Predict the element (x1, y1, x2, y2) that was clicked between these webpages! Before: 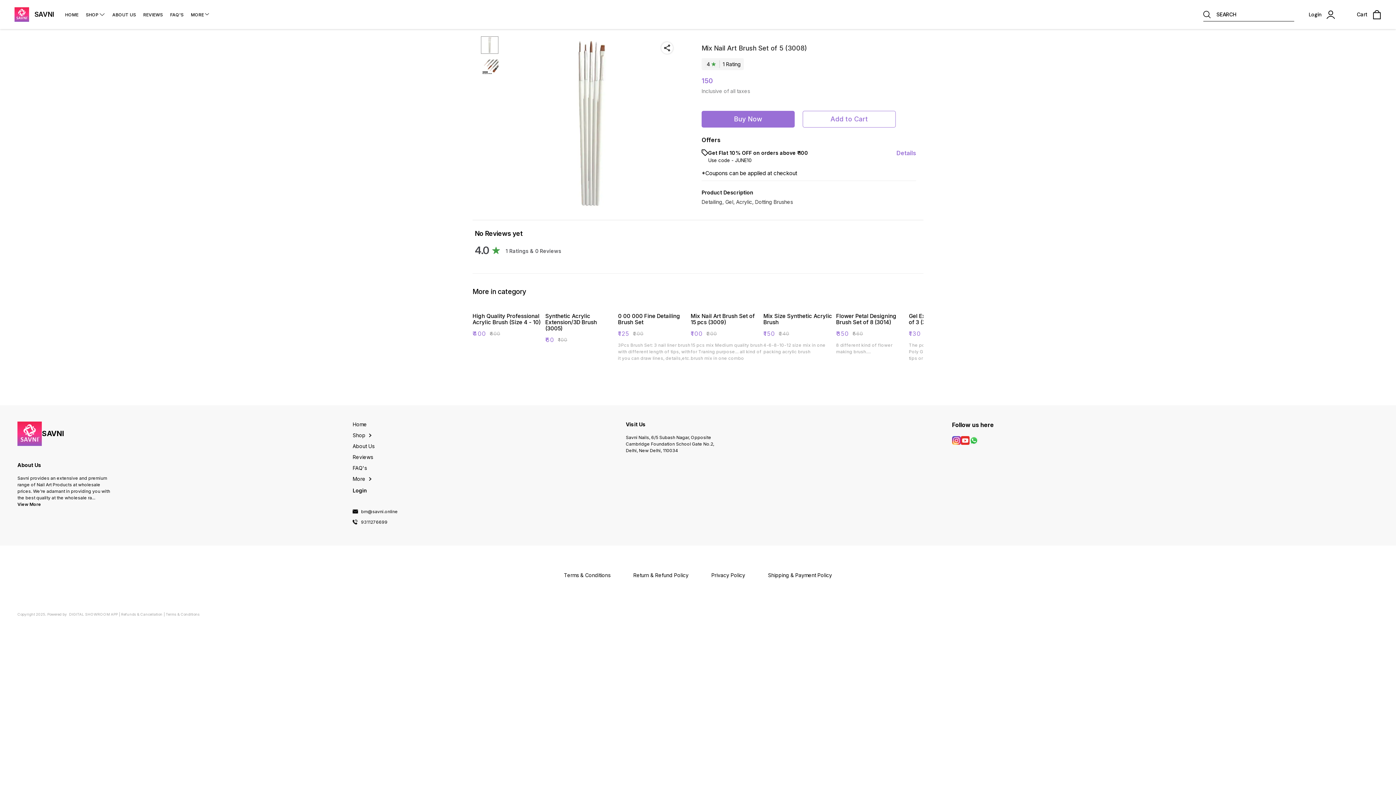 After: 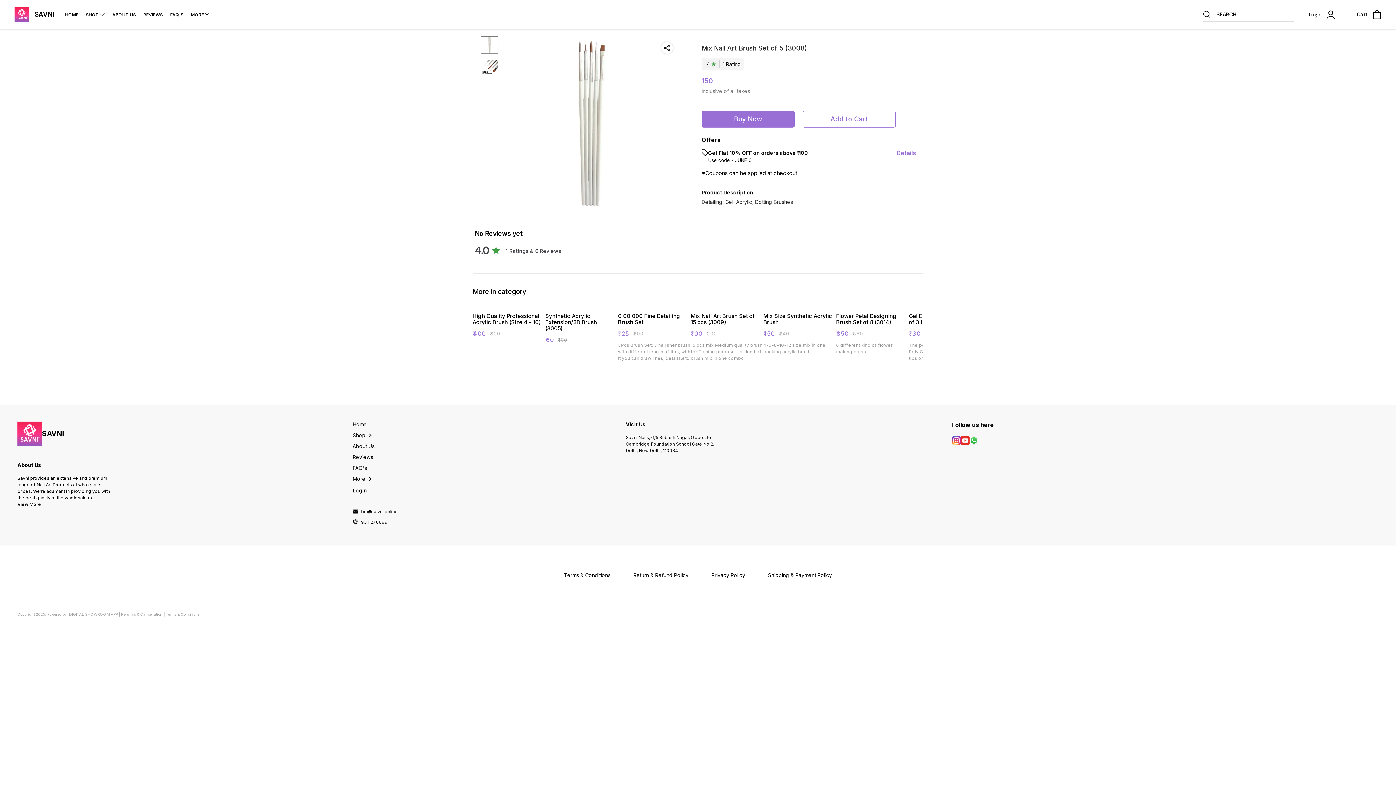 Action: bbox: (361, 519, 387, 524) label: 9311276699